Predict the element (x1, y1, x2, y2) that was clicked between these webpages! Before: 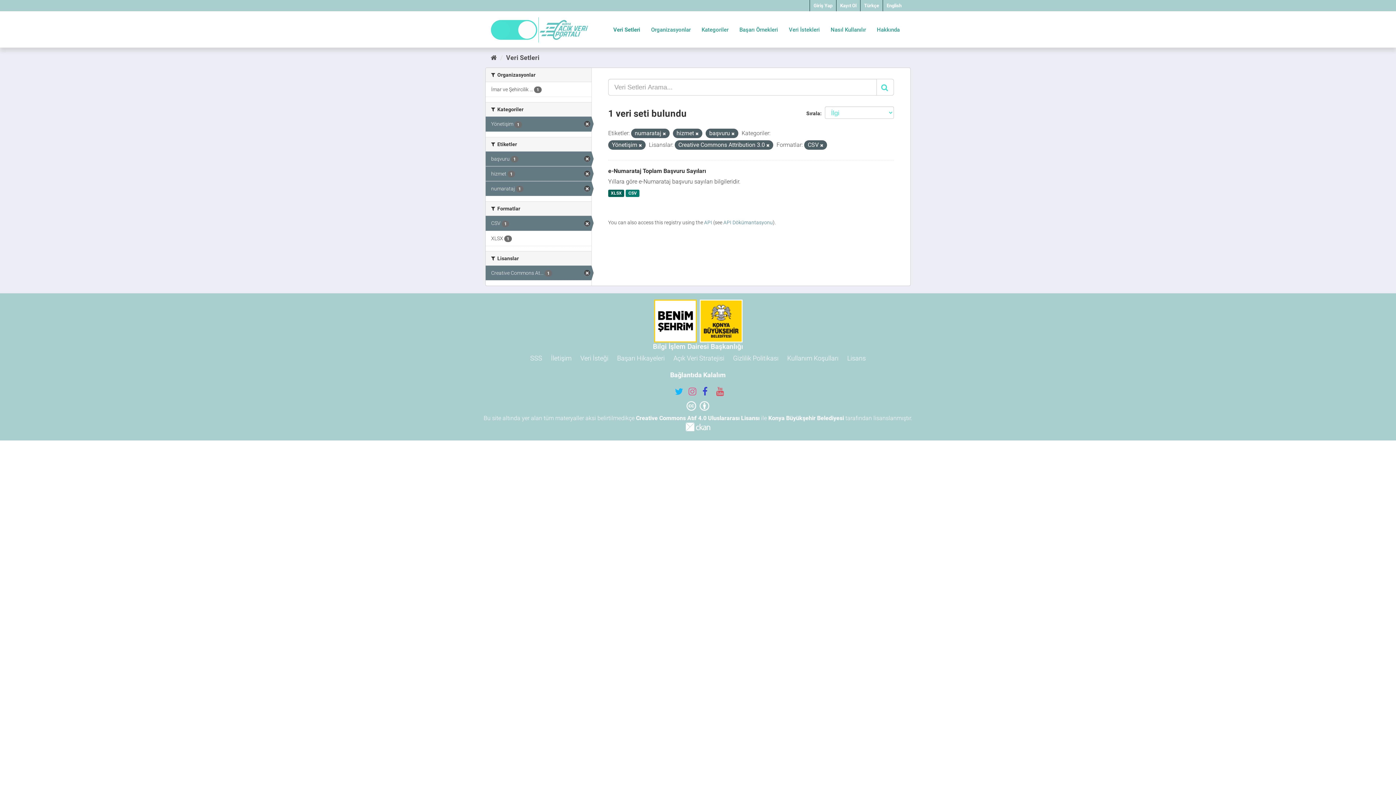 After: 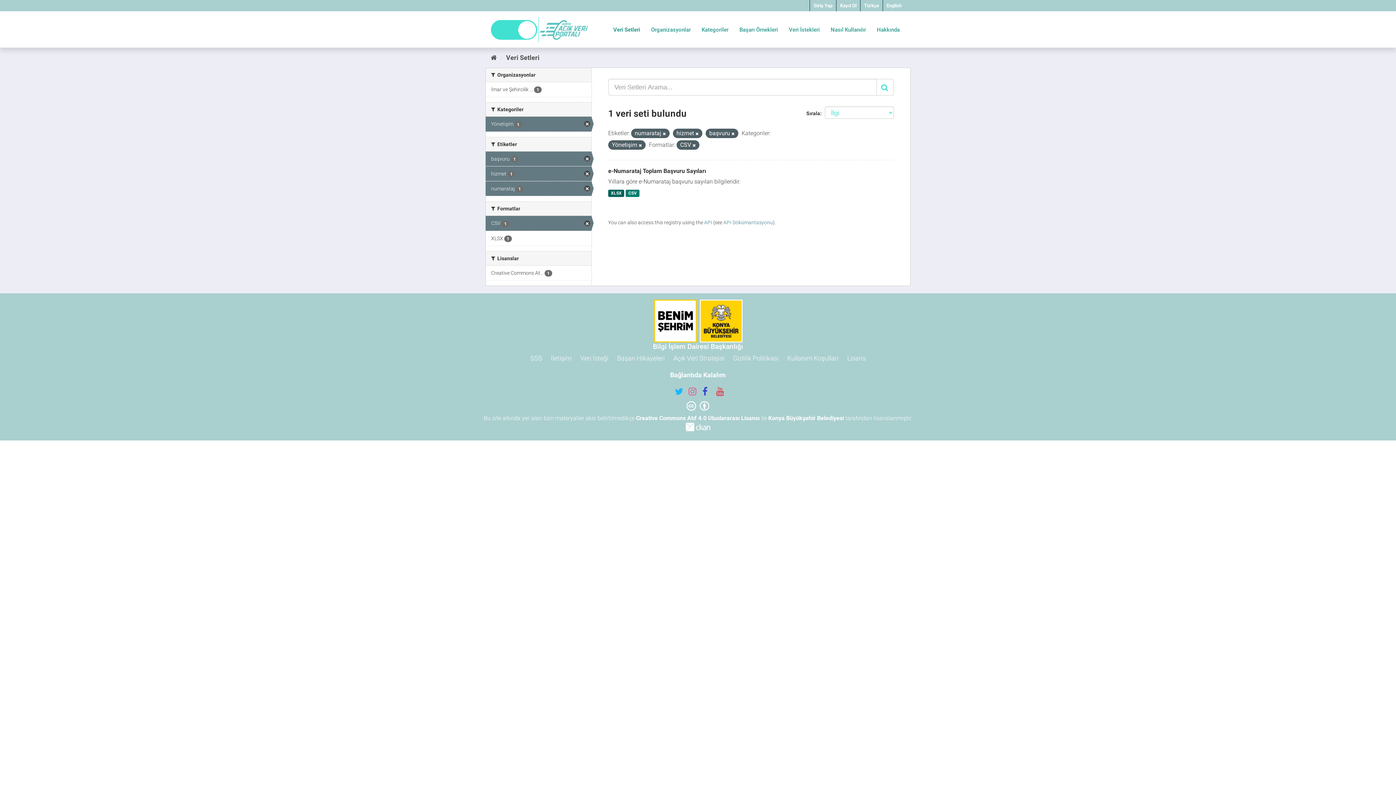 Action: bbox: (766, 143, 769, 148)